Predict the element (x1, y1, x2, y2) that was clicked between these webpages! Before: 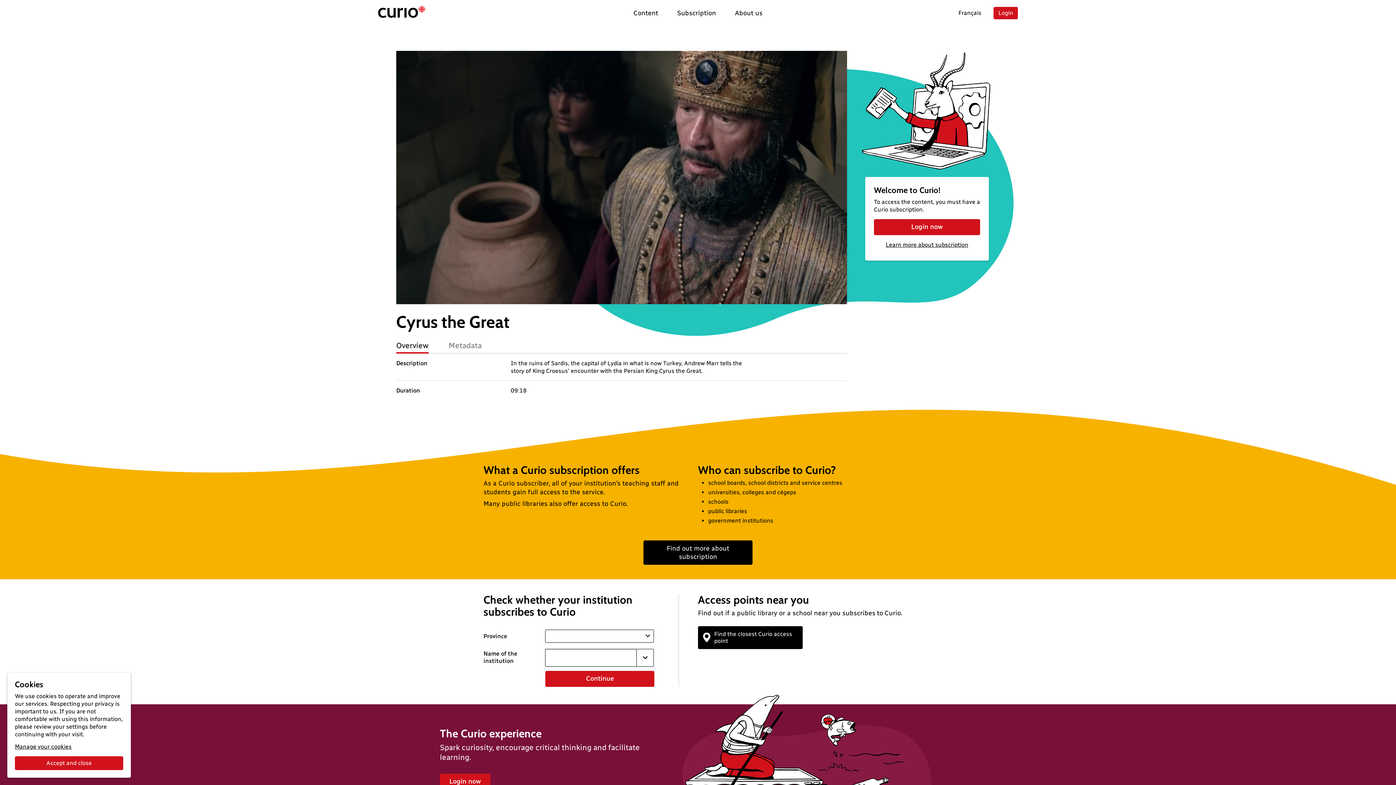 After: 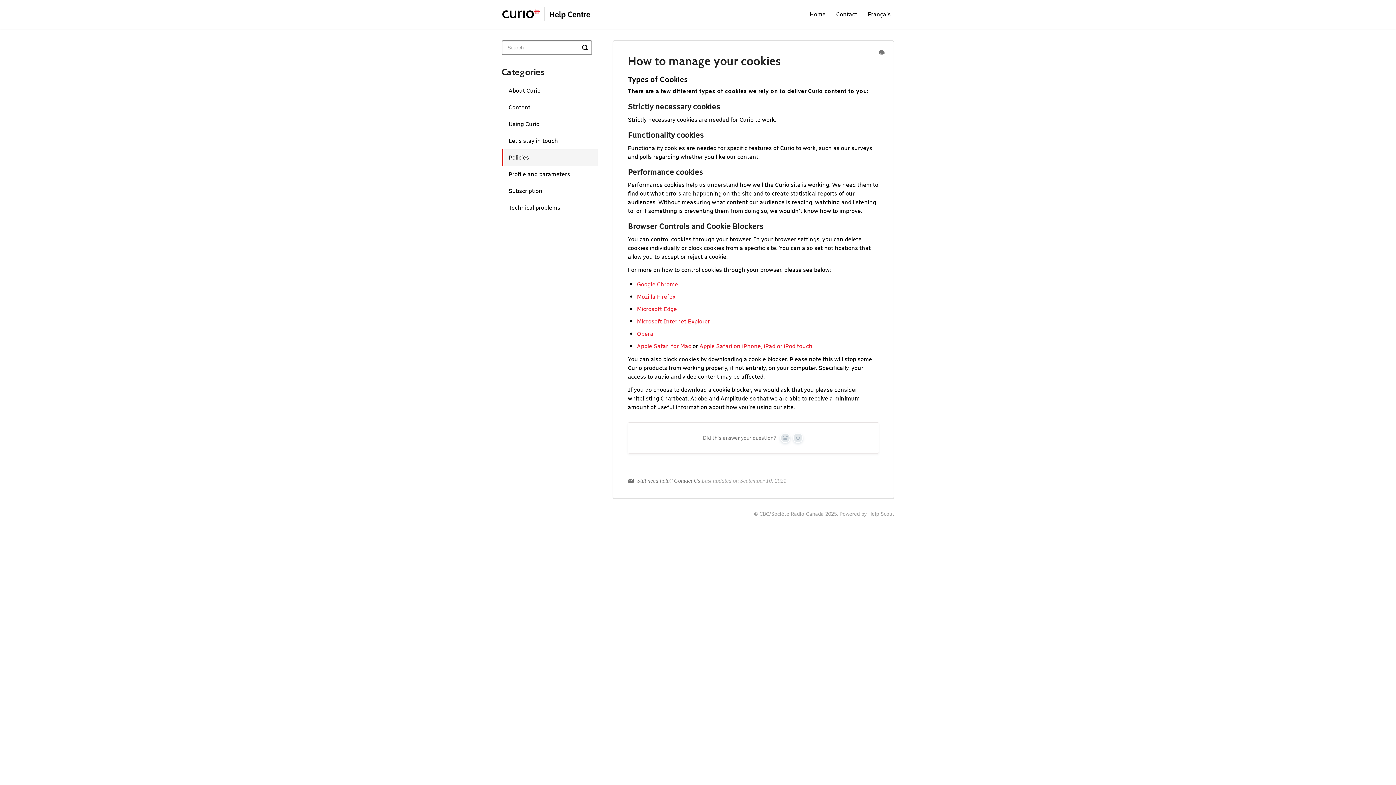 Action: bbox: (14, 743, 71, 750) label: Manage your cookies